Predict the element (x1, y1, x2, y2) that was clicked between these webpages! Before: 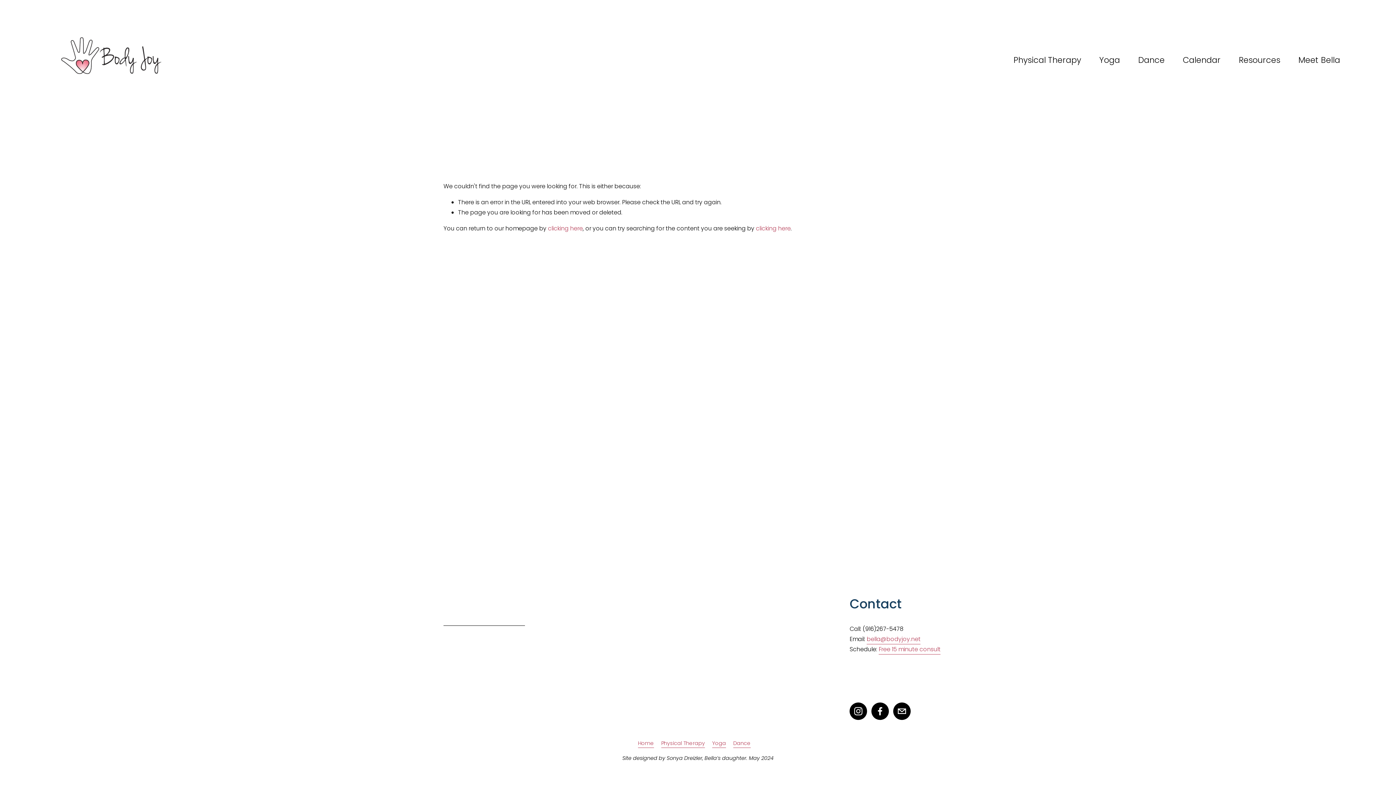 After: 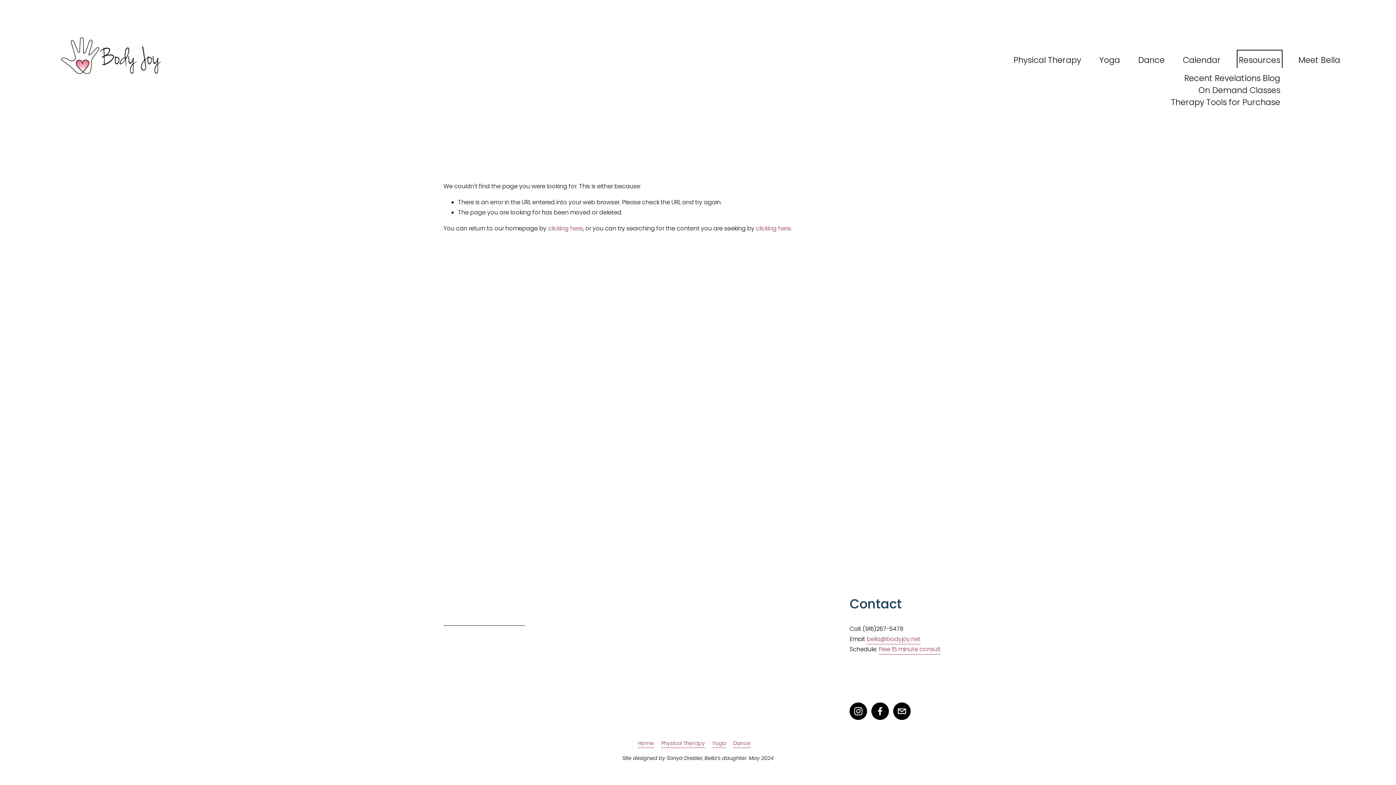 Action: bbox: (1239, 51, 1280, 68) label: folder dropdown